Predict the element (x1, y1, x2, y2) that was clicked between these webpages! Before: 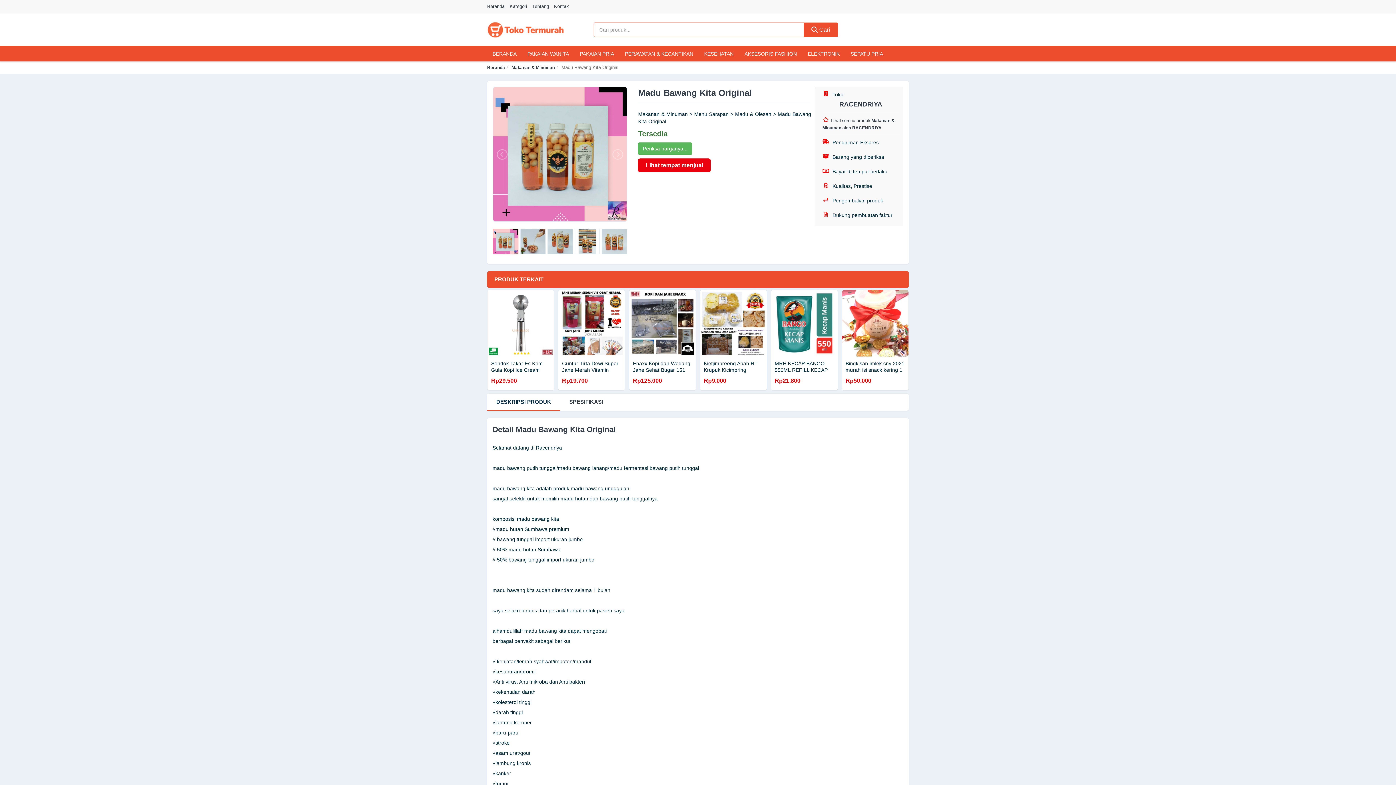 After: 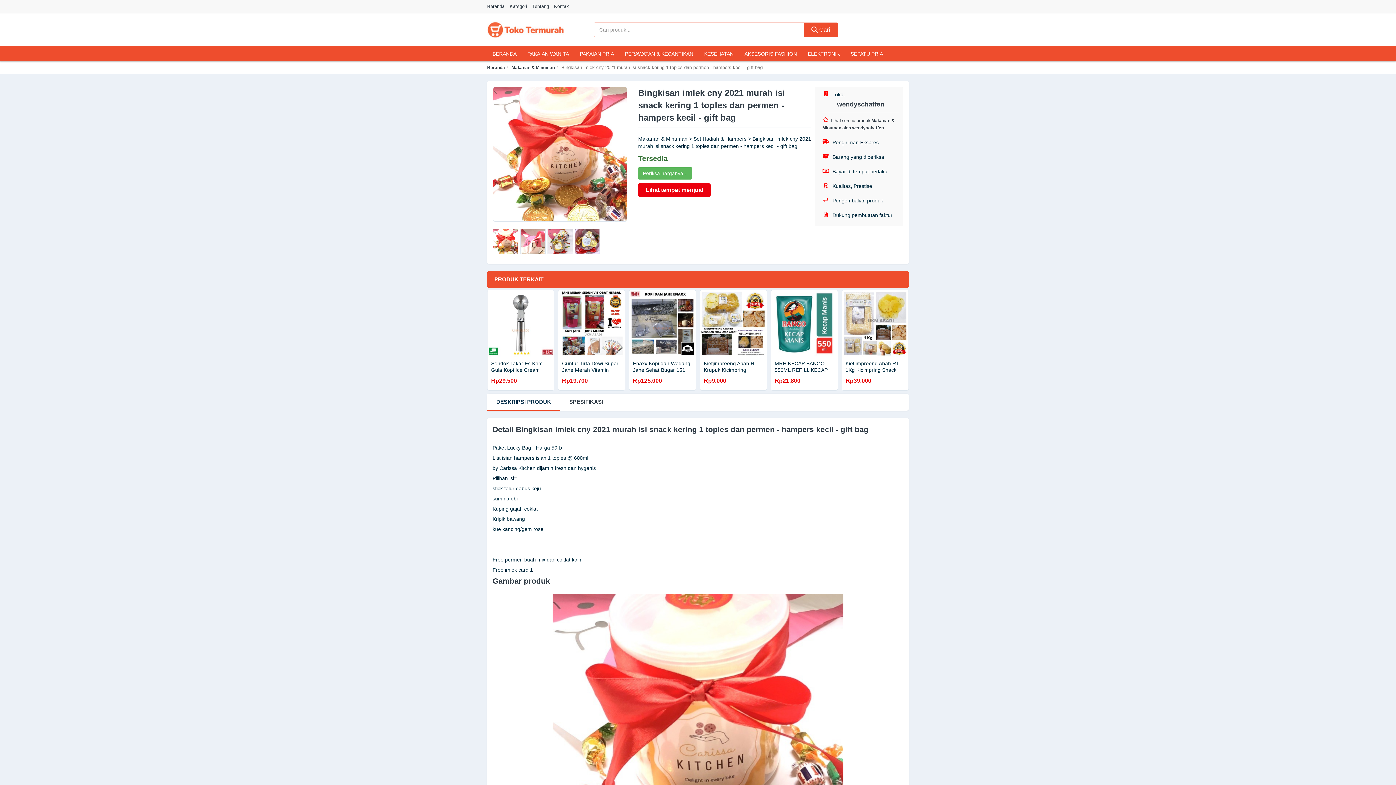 Action: label: Bingkisan imlek cny 2021 murah isi snack kering 1 toples dan permen - hampers kecil - gift bag
Rp50.000 bbox: (841, 289, 909, 390)